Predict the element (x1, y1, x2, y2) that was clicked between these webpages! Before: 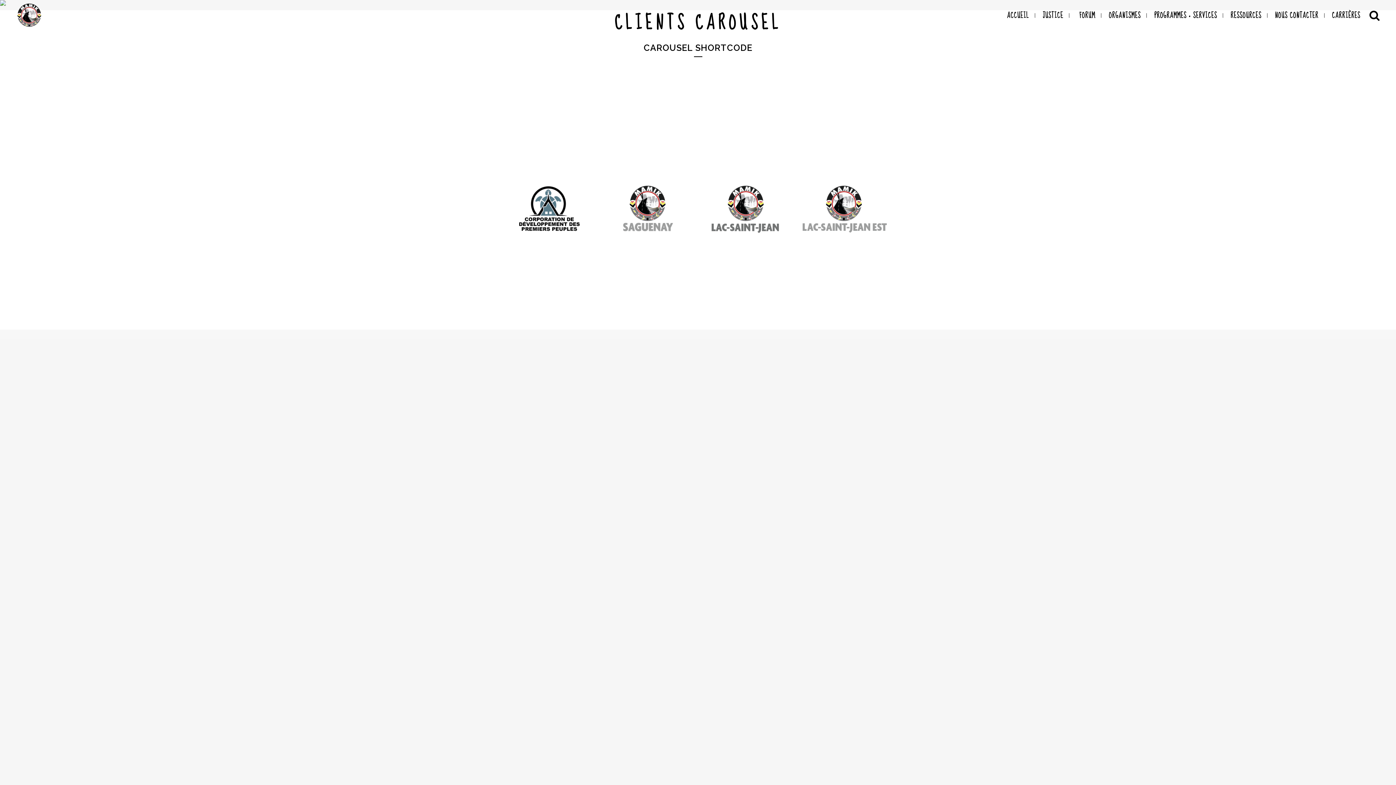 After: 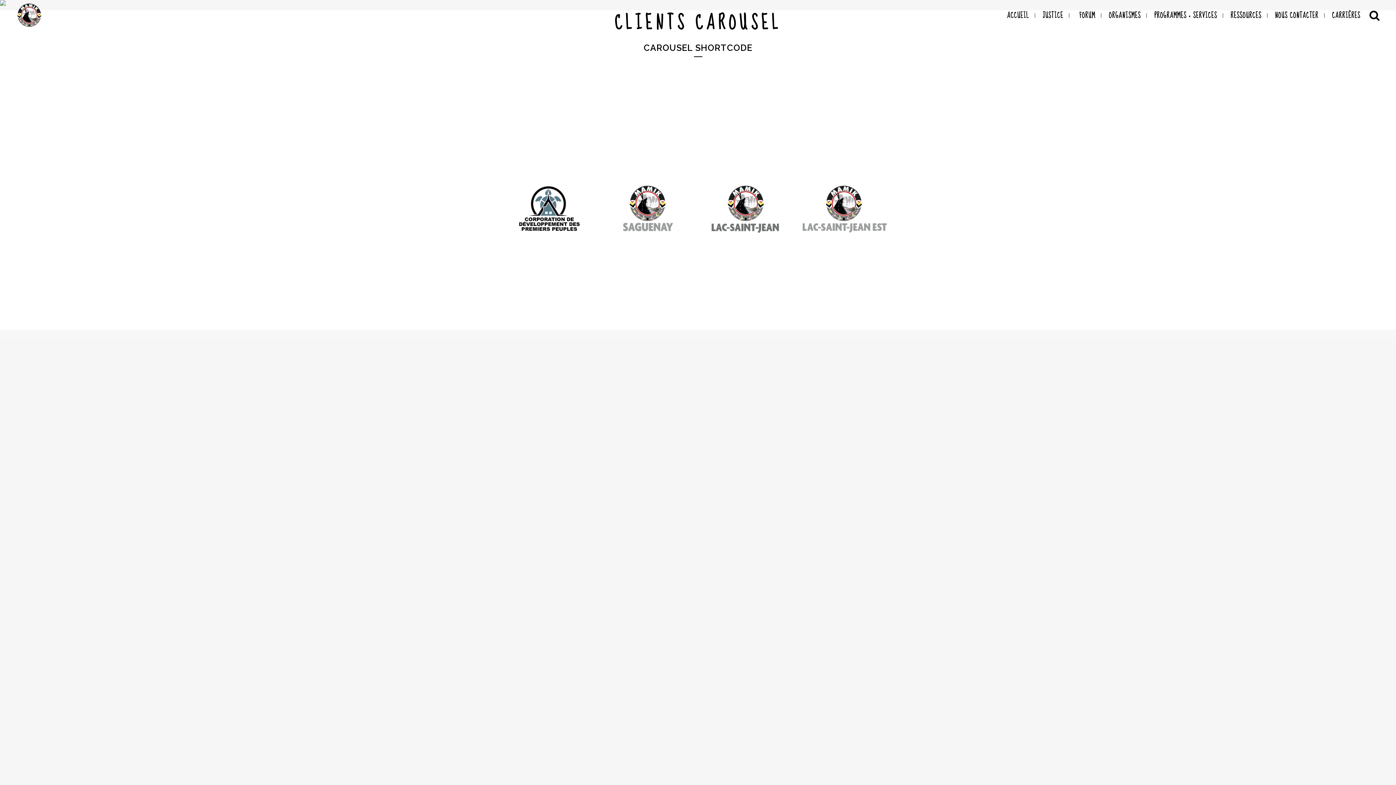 Action: bbox: (0, 329, 0, 339)